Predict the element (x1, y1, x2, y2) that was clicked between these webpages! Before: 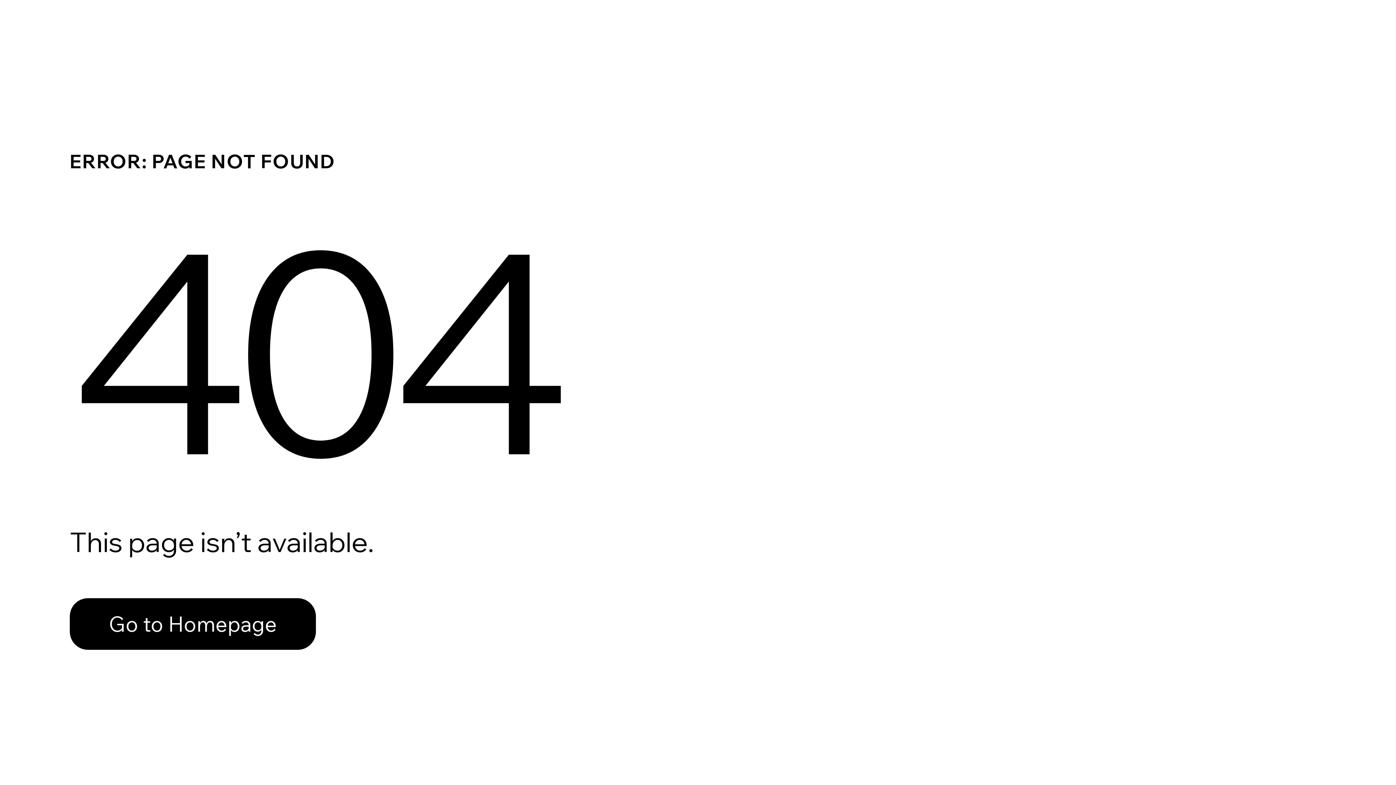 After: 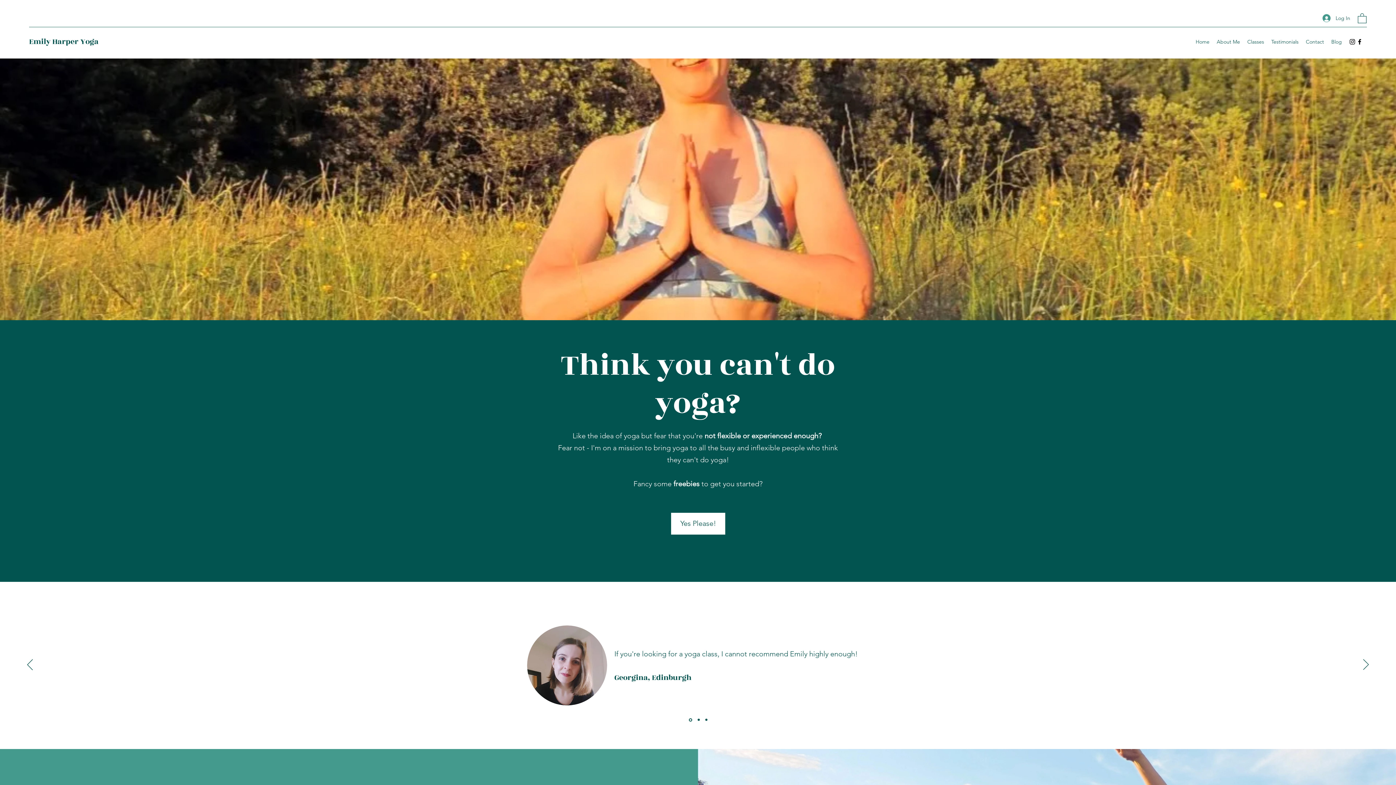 Action: label: Go to Homepage bbox: (69, 582, 768, 659)